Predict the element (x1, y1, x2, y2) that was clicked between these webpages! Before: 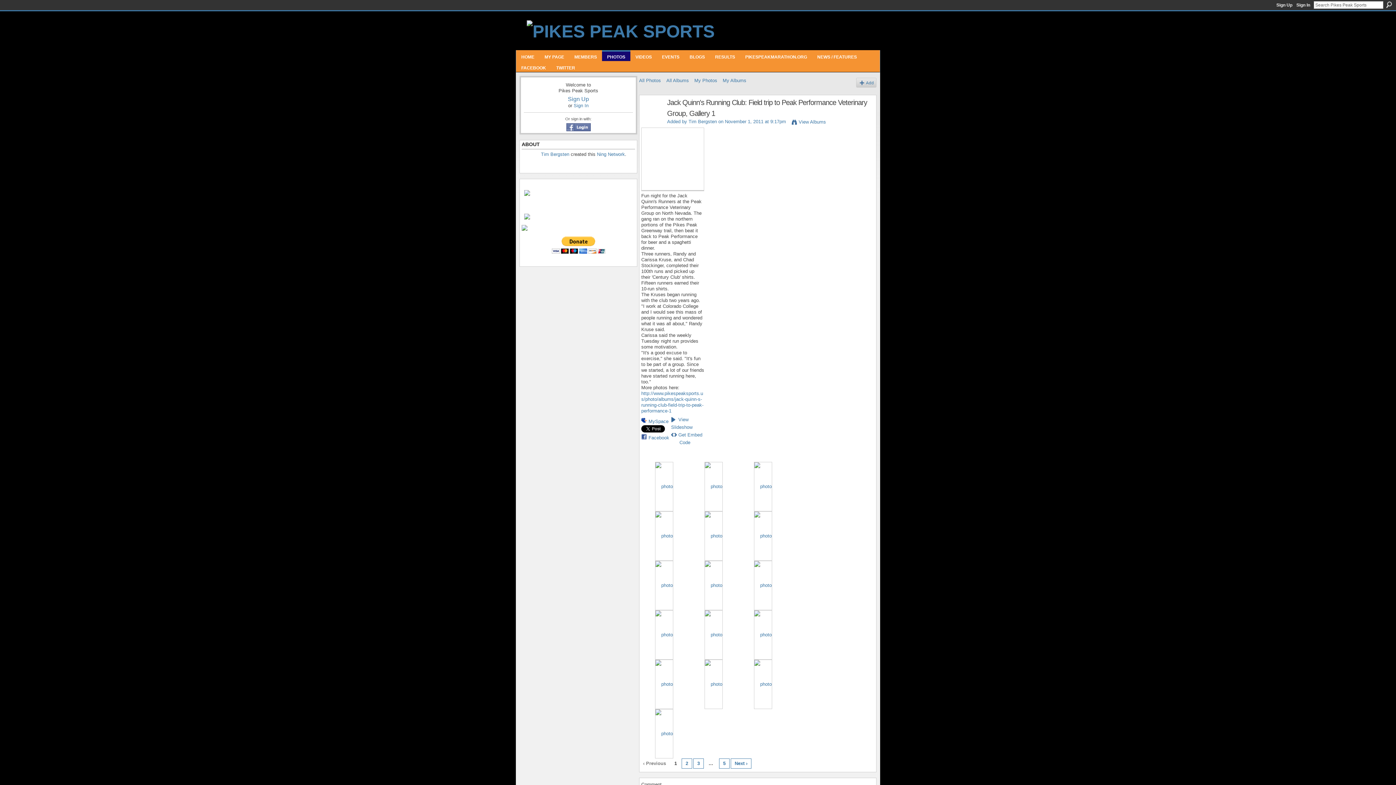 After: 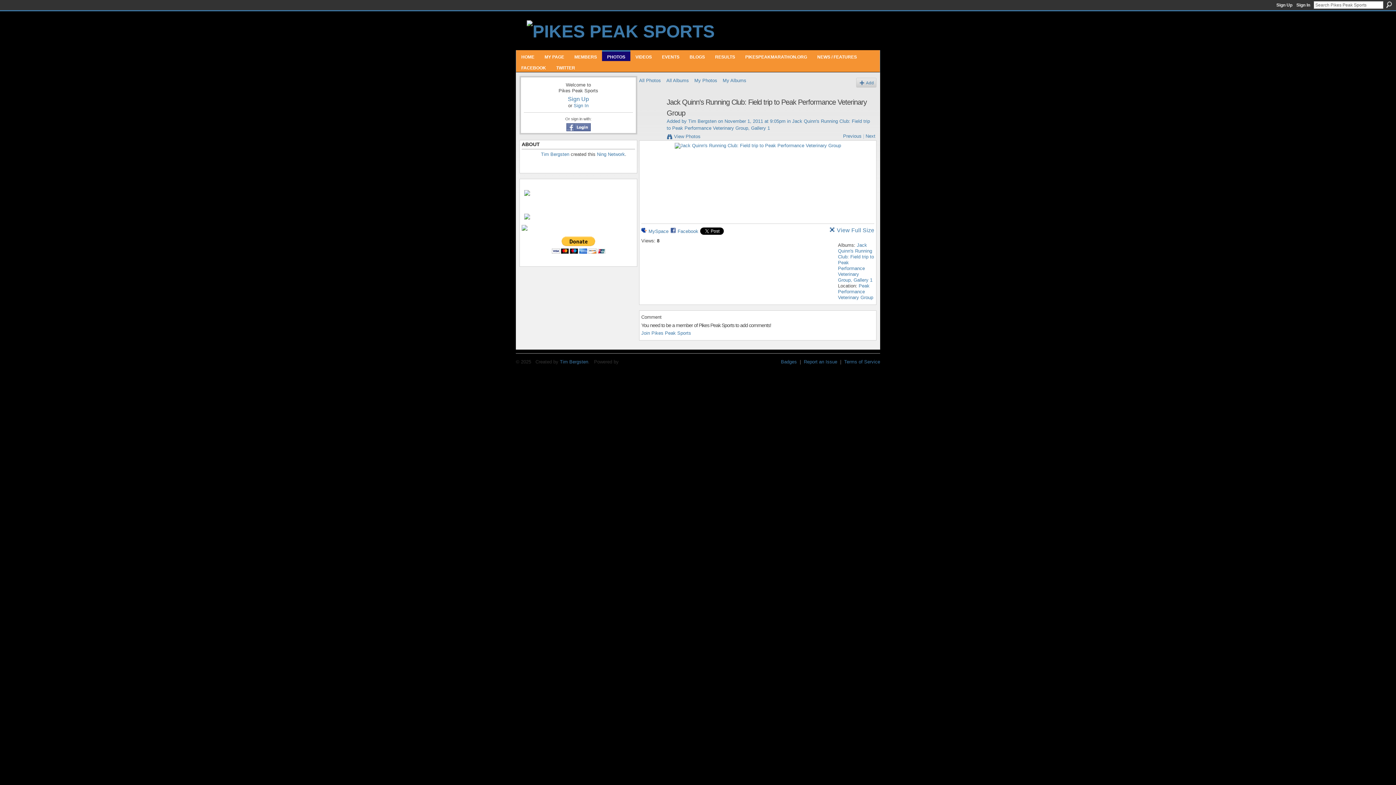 Action: bbox: (754, 681, 772, 687)